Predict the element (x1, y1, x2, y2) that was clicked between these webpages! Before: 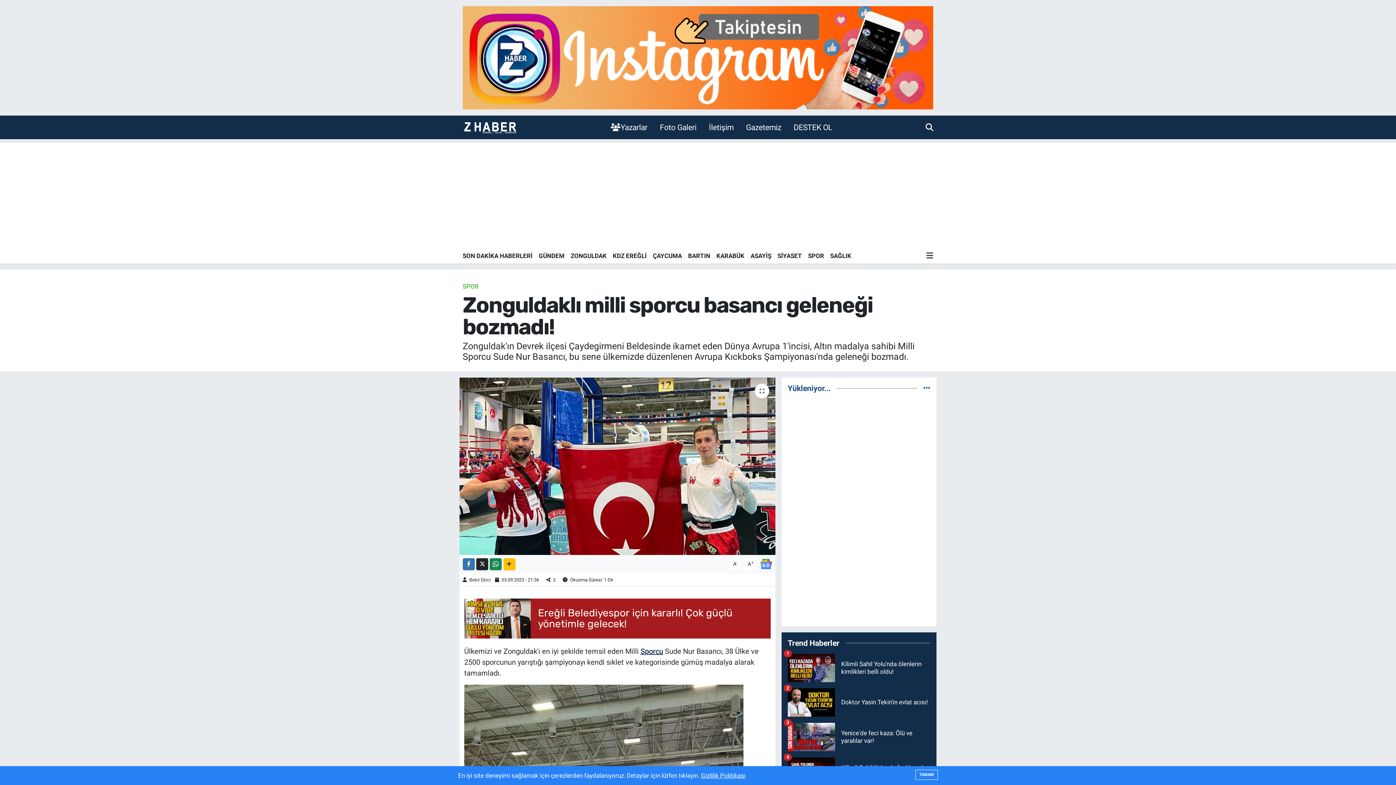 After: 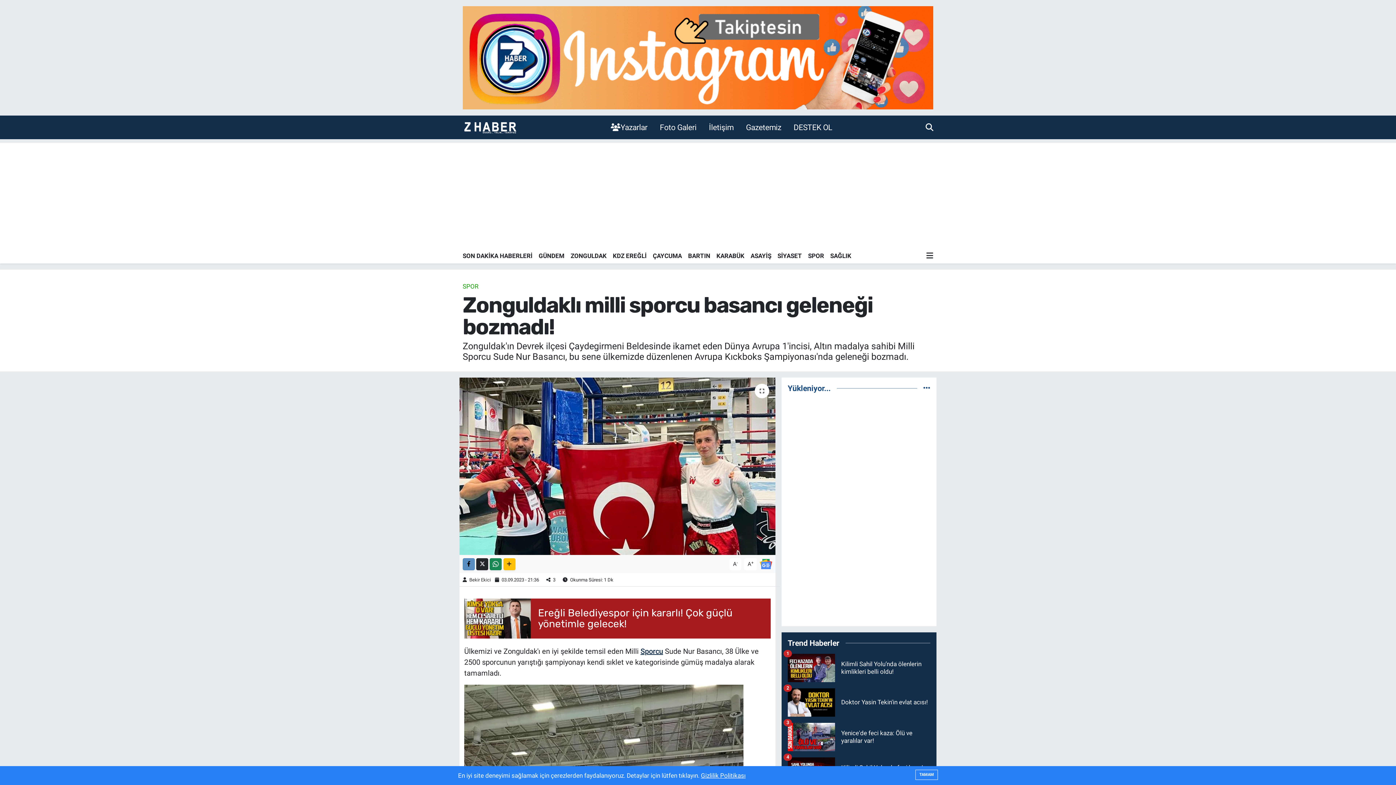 Action: bbox: (462, 558, 474, 570)